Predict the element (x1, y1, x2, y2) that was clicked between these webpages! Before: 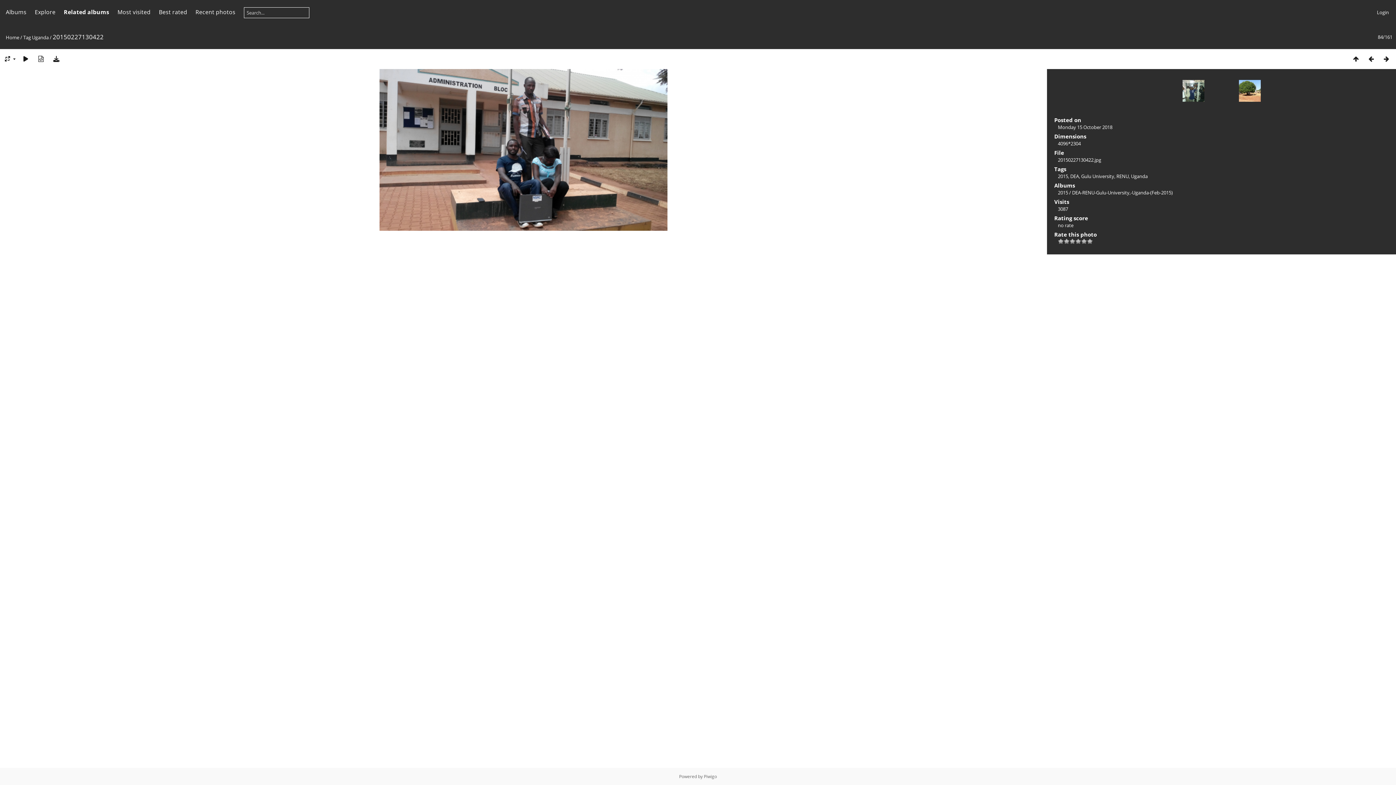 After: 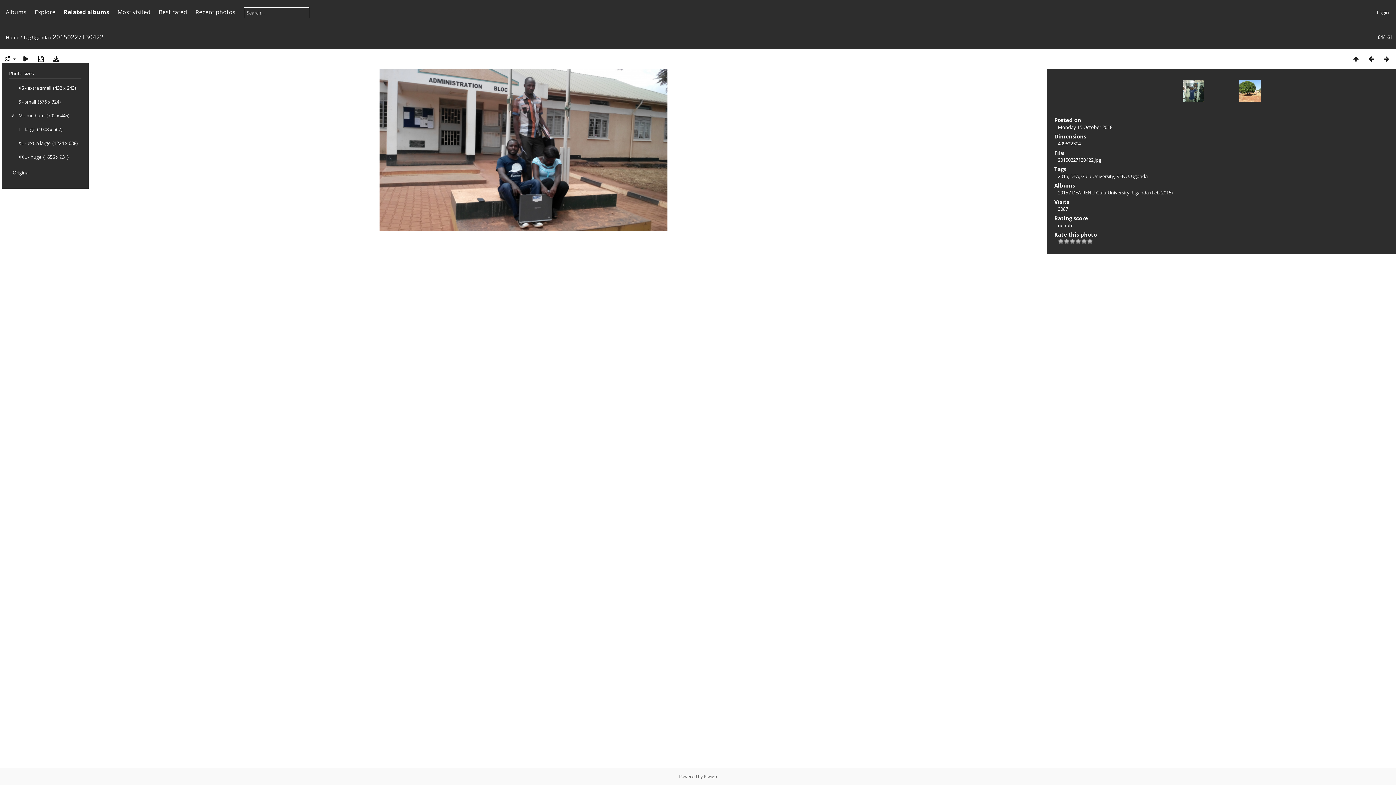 Action: bbox: (1, 54, 17, 62)